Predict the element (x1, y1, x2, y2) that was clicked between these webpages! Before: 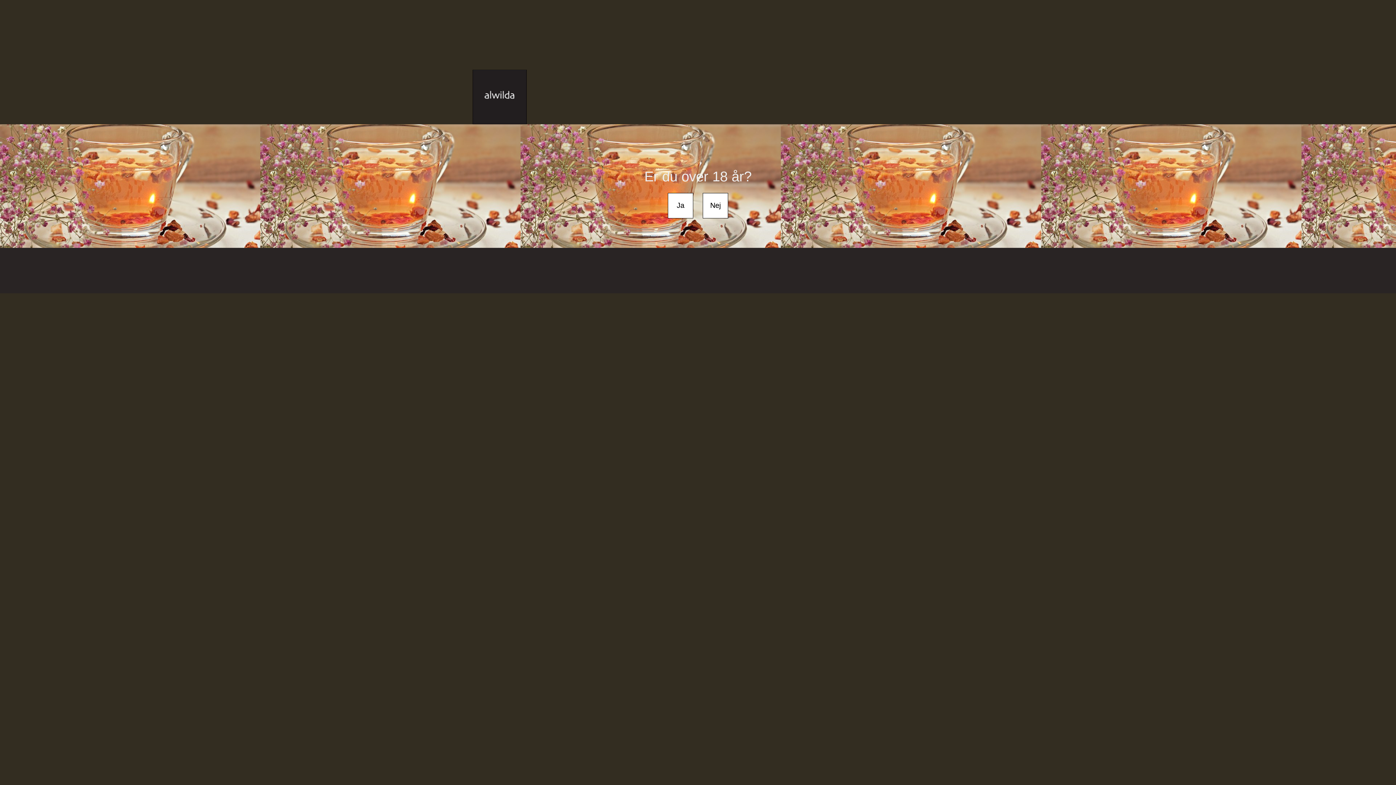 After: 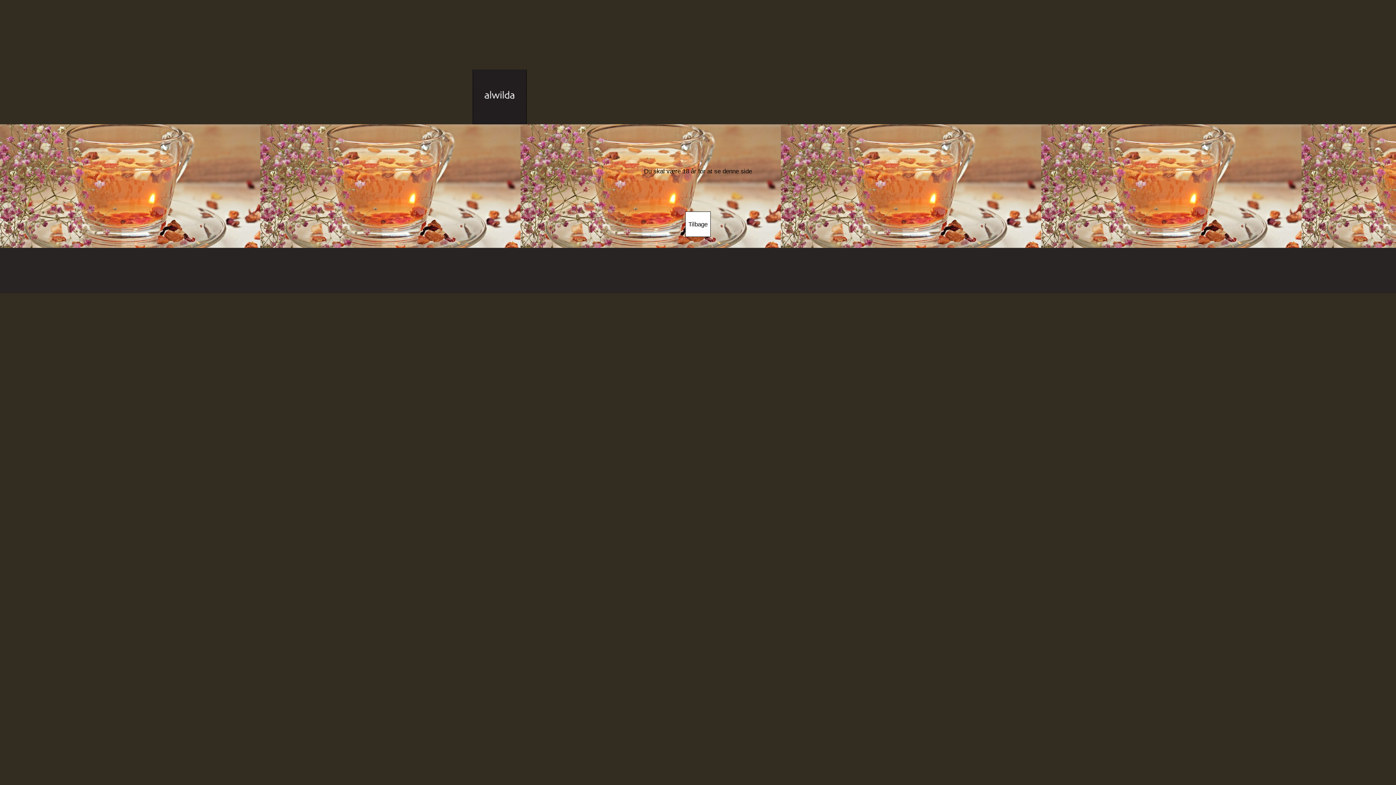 Action: label: Nej bbox: (702, 193, 728, 218)